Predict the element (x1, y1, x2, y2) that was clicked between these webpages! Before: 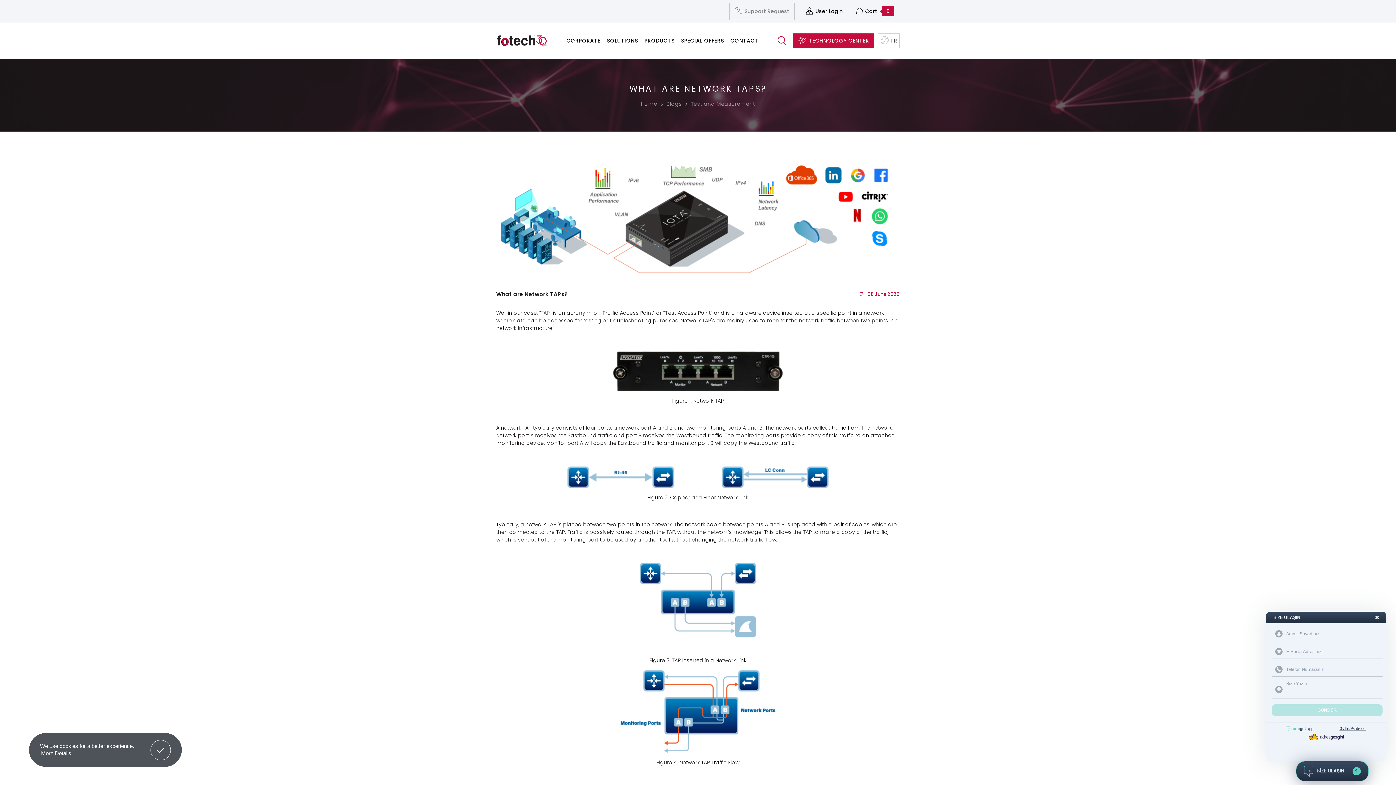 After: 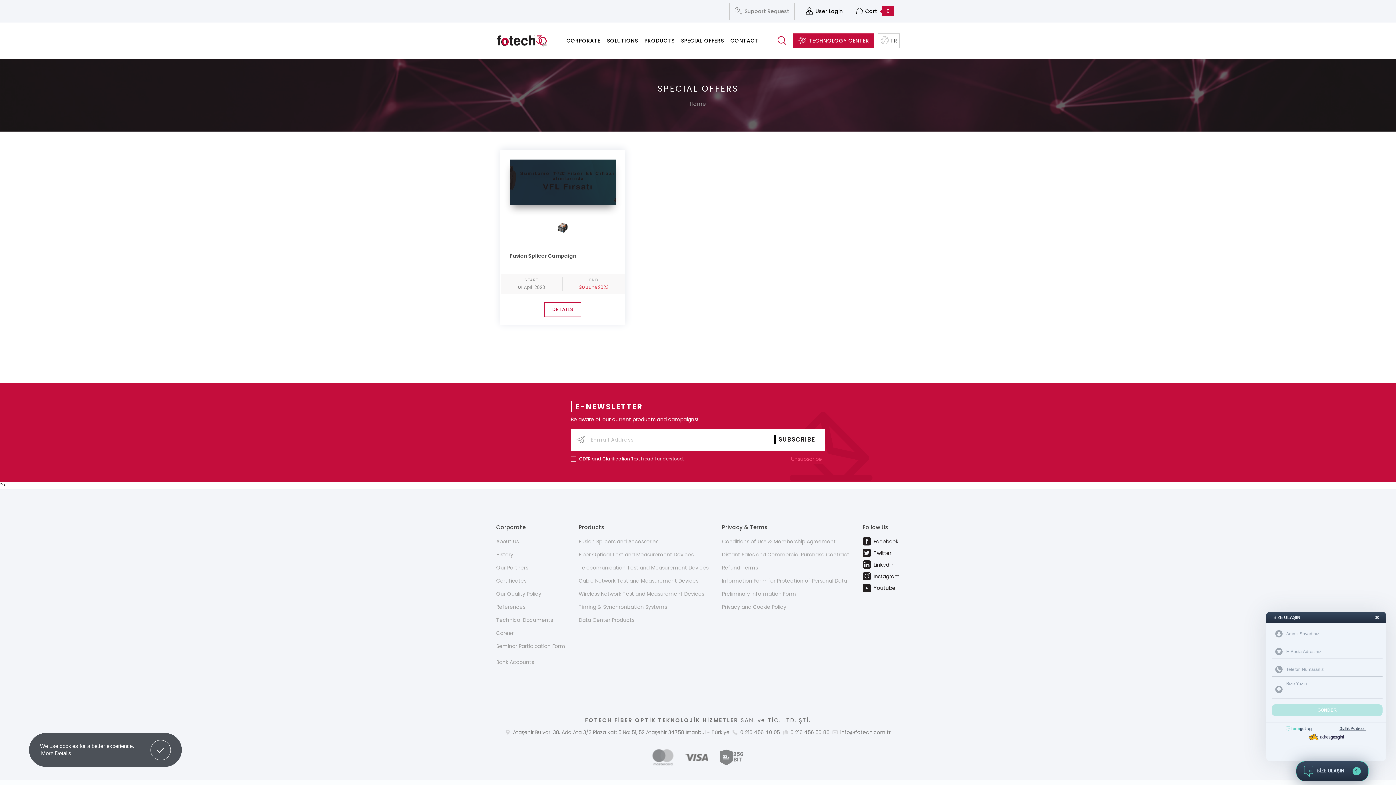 Action: label: SPECIAL OFFERS bbox: (677, 22, 727, 58)